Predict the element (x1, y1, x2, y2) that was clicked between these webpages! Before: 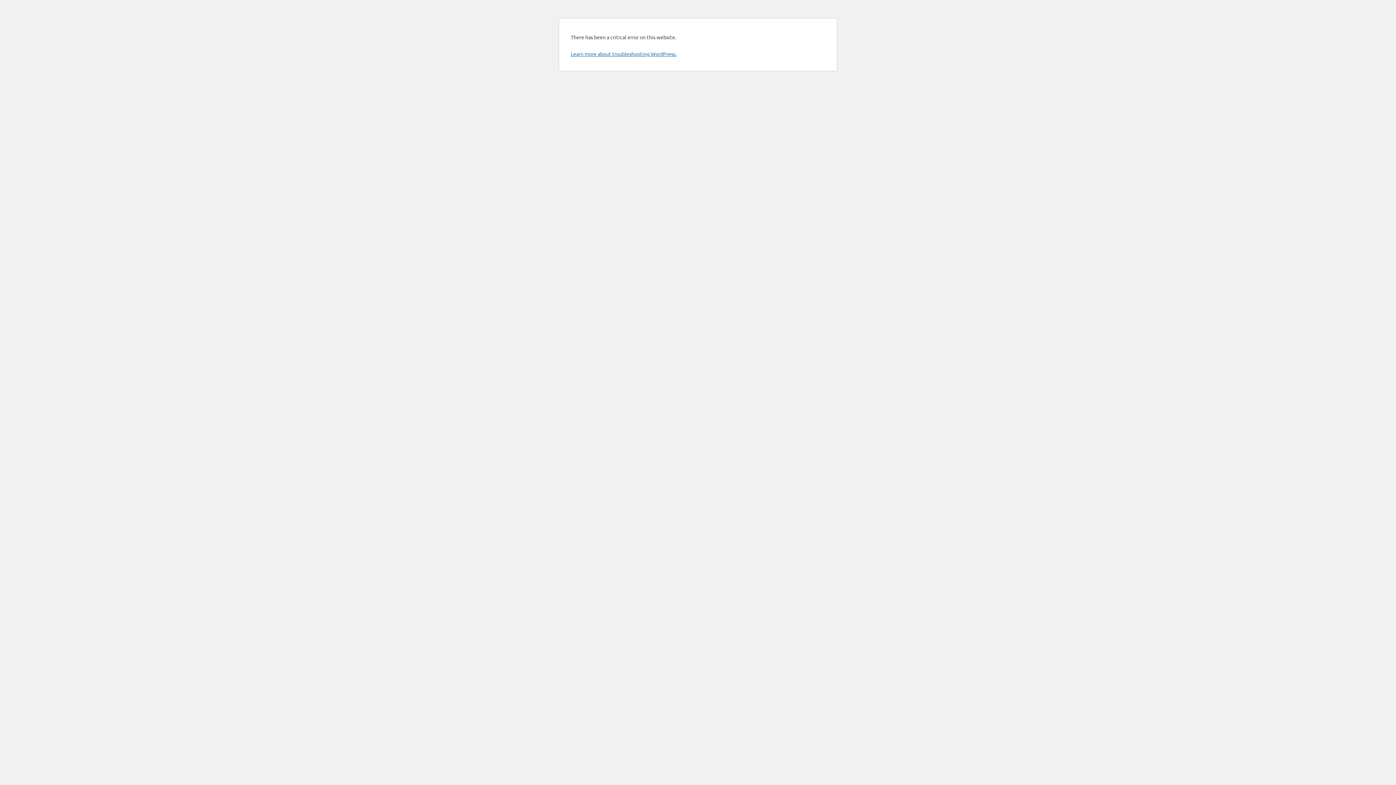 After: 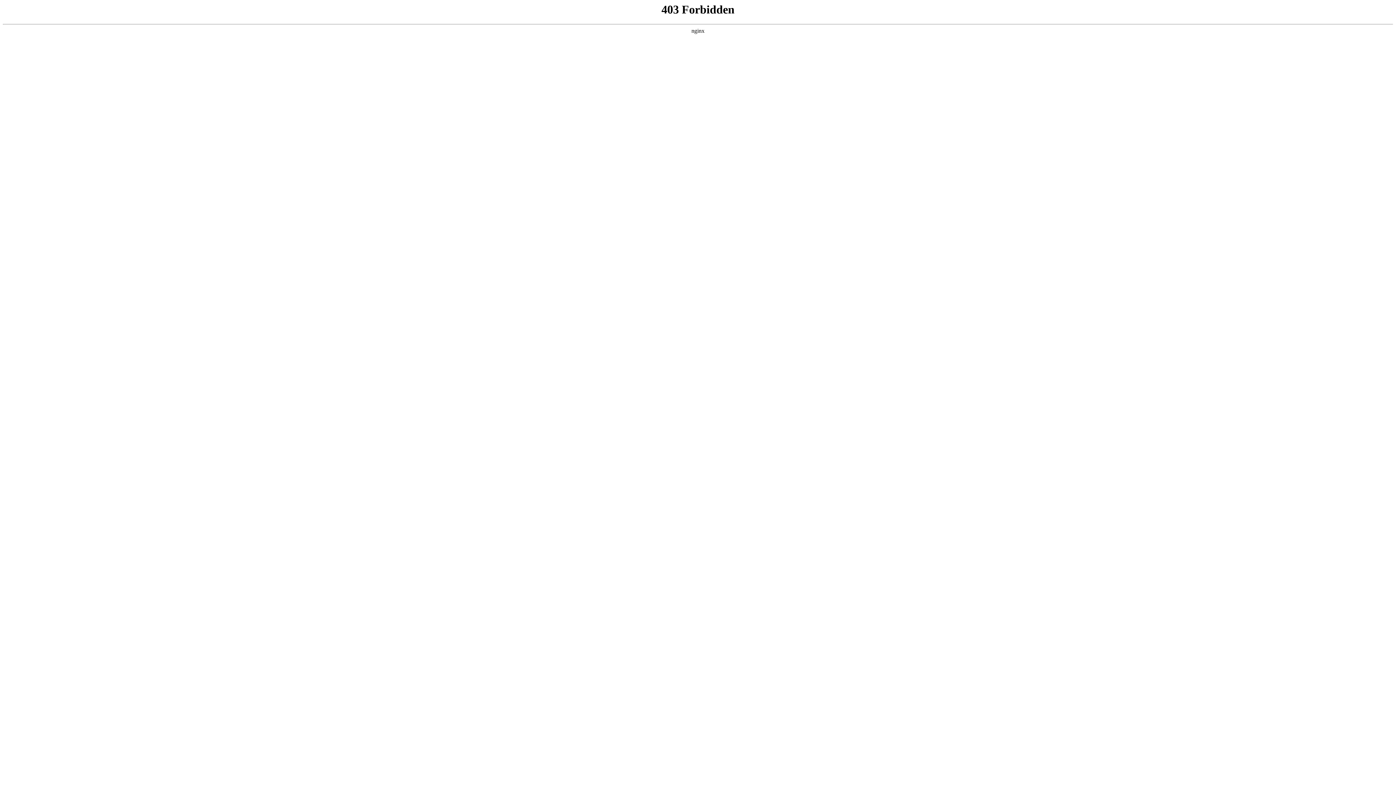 Action: label: Learn more about troubleshooting WordPress. bbox: (570, 50, 676, 57)